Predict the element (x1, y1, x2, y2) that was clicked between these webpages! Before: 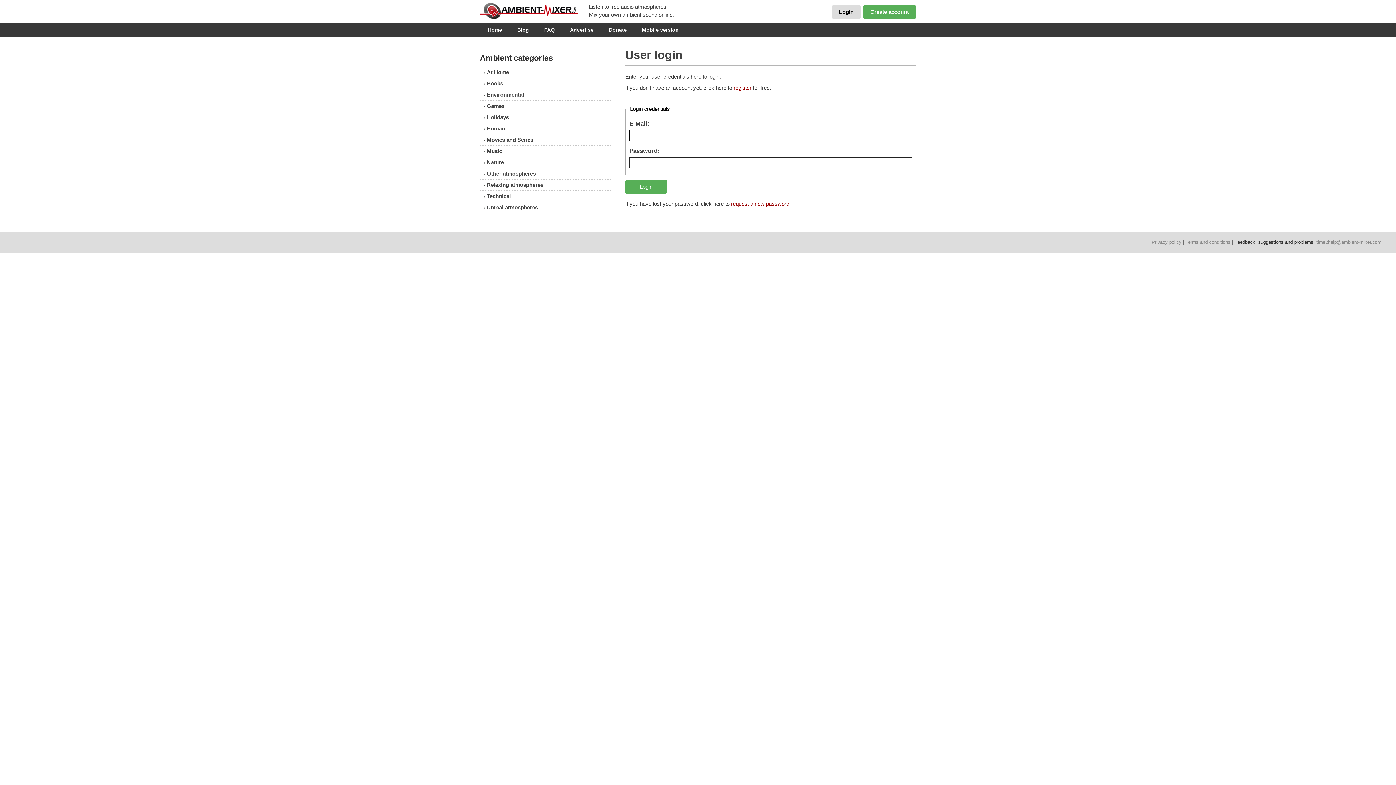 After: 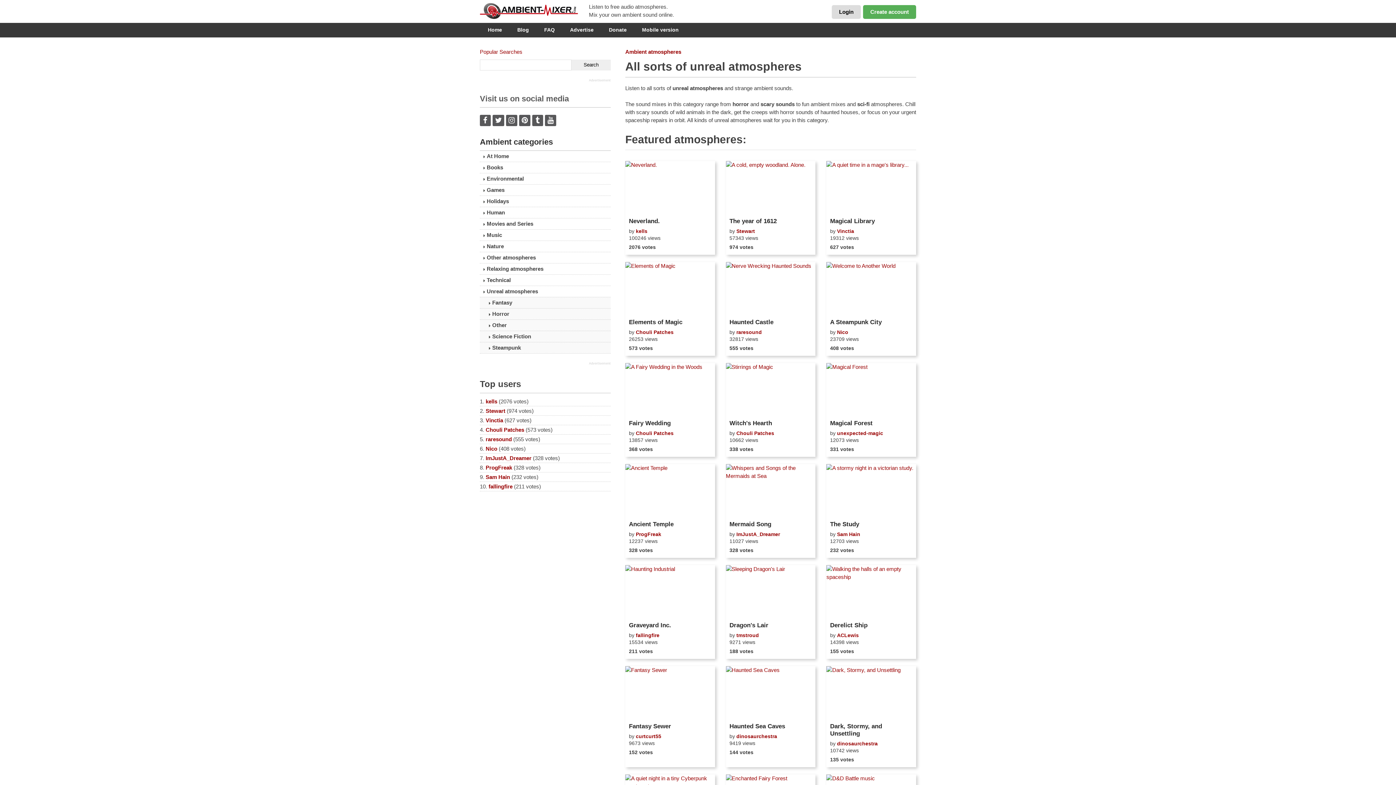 Action: label: Unreal atmospheres bbox: (480, 202, 610, 213)